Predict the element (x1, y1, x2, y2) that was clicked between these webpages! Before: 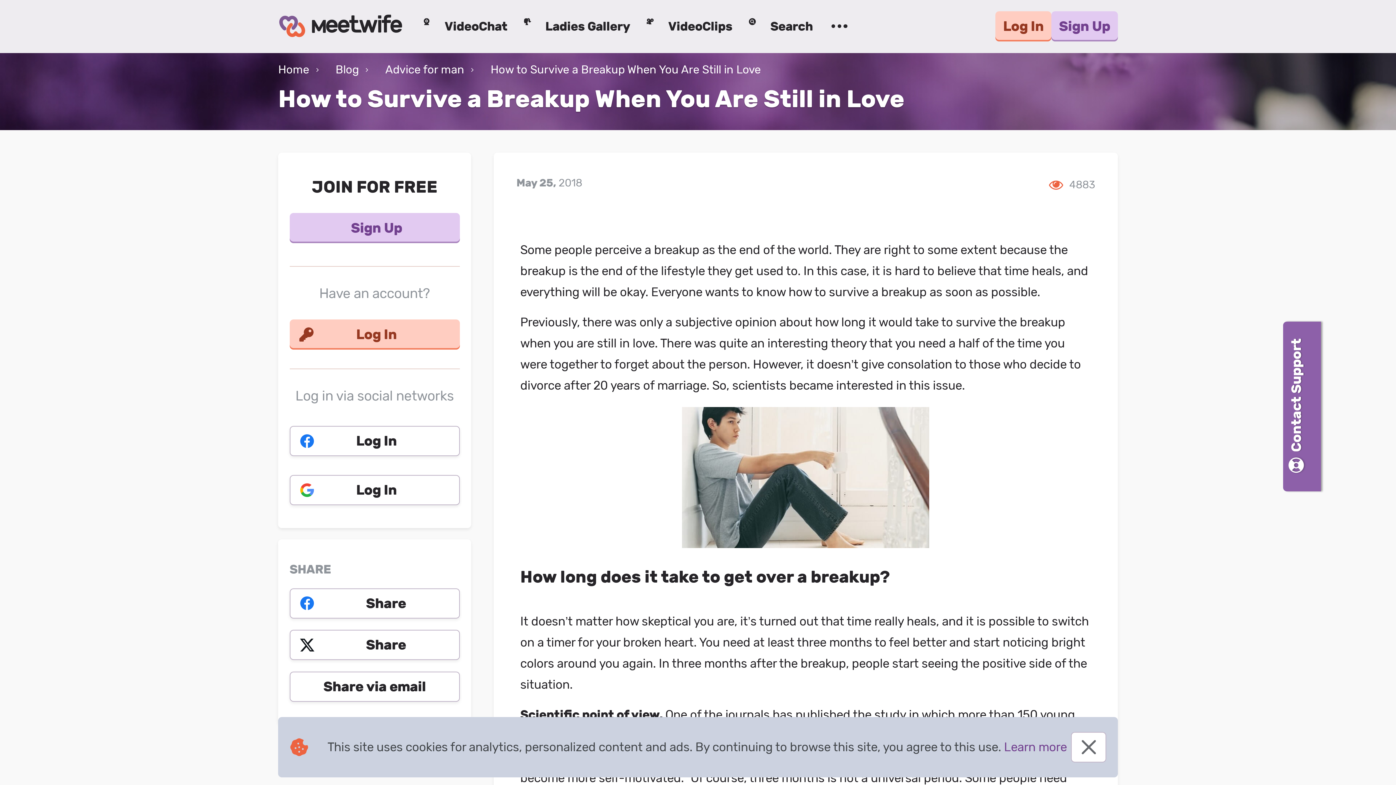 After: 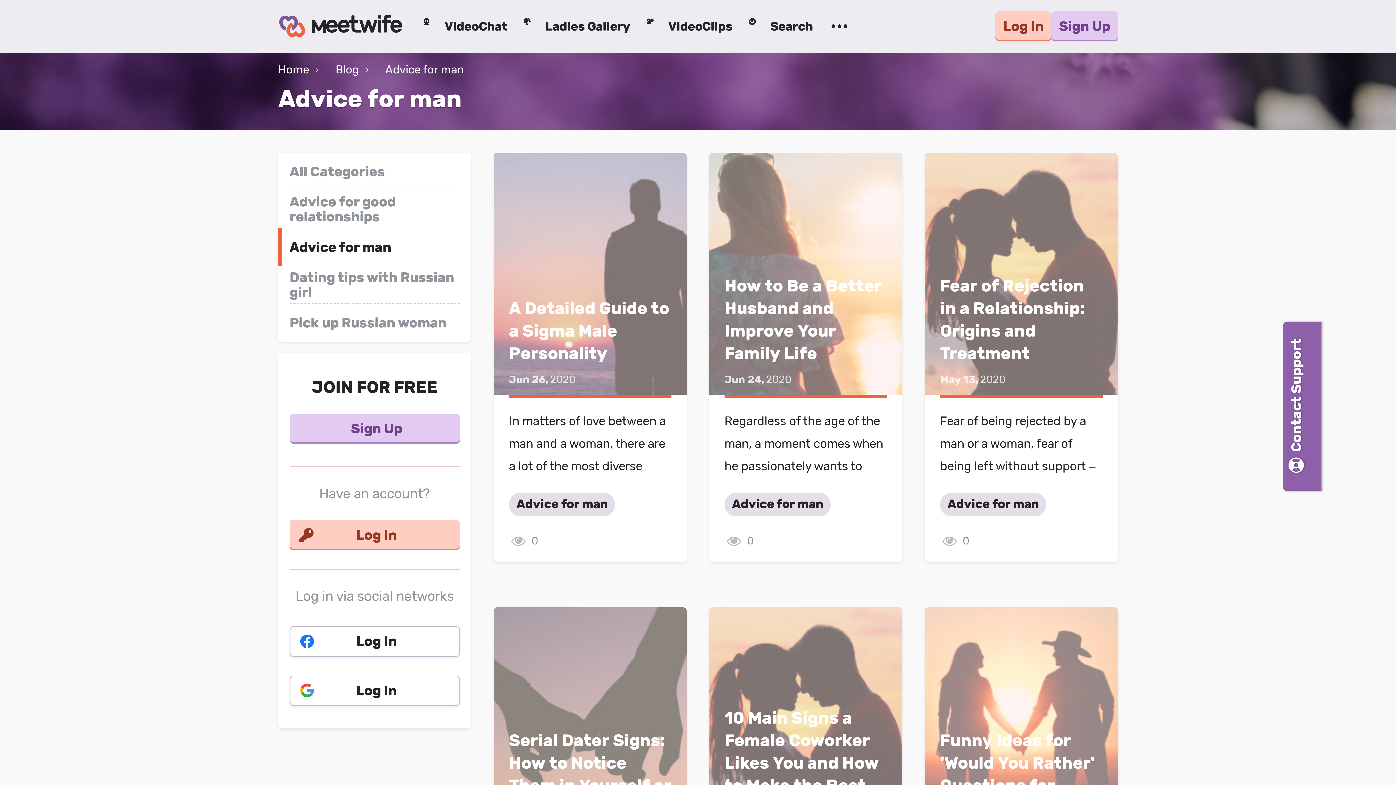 Action: label: Advice for man bbox: (385, 60, 464, 79)